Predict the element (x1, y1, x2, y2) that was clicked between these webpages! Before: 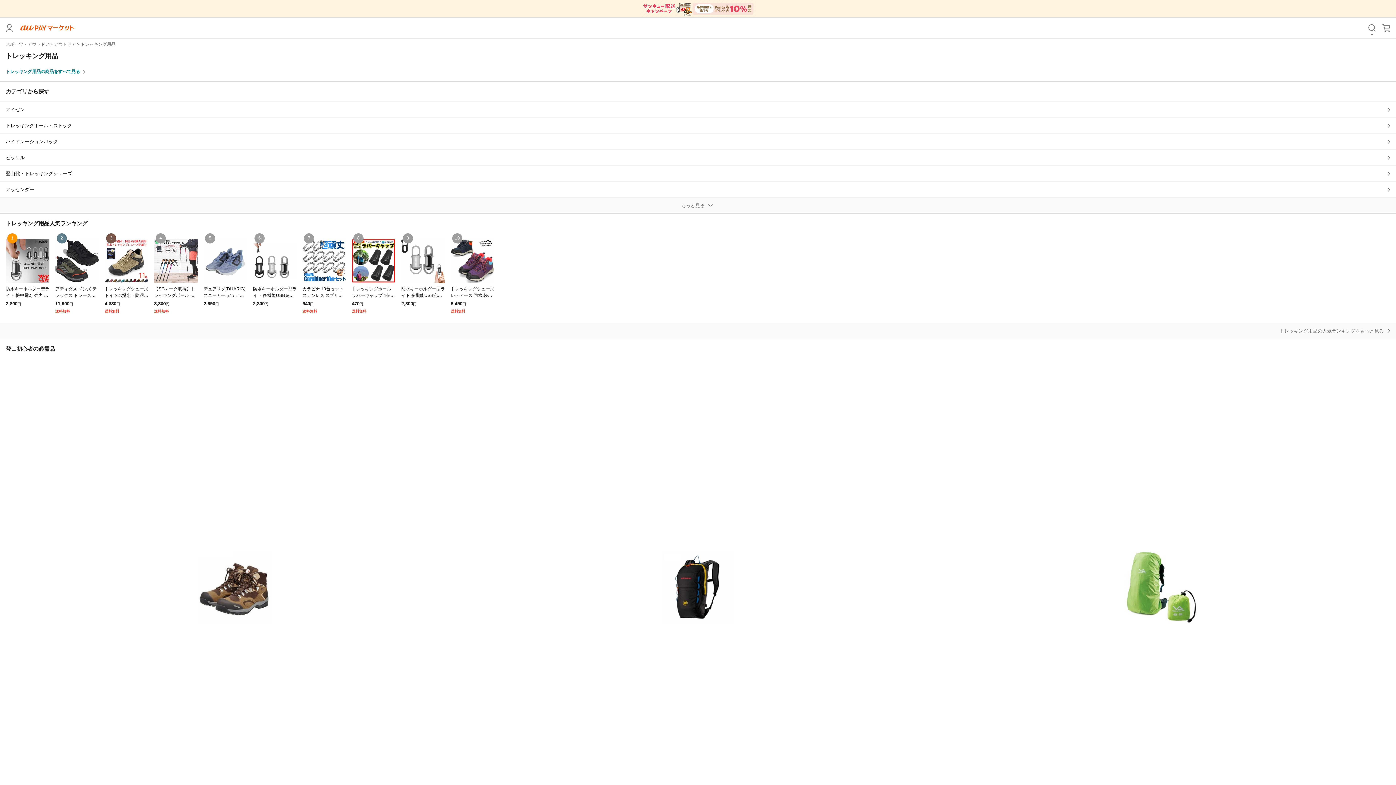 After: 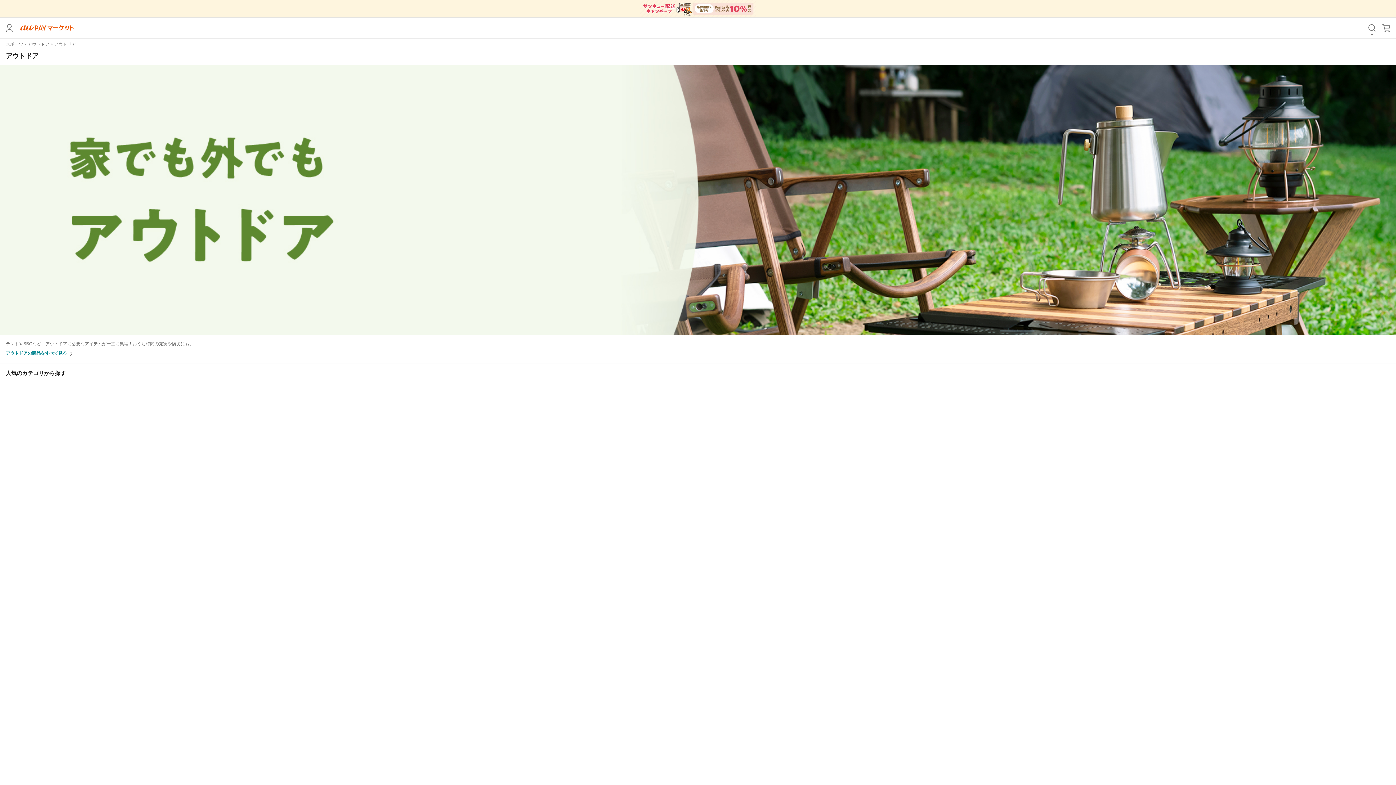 Action: bbox: (54, 41, 76, 46) label: アウトドア